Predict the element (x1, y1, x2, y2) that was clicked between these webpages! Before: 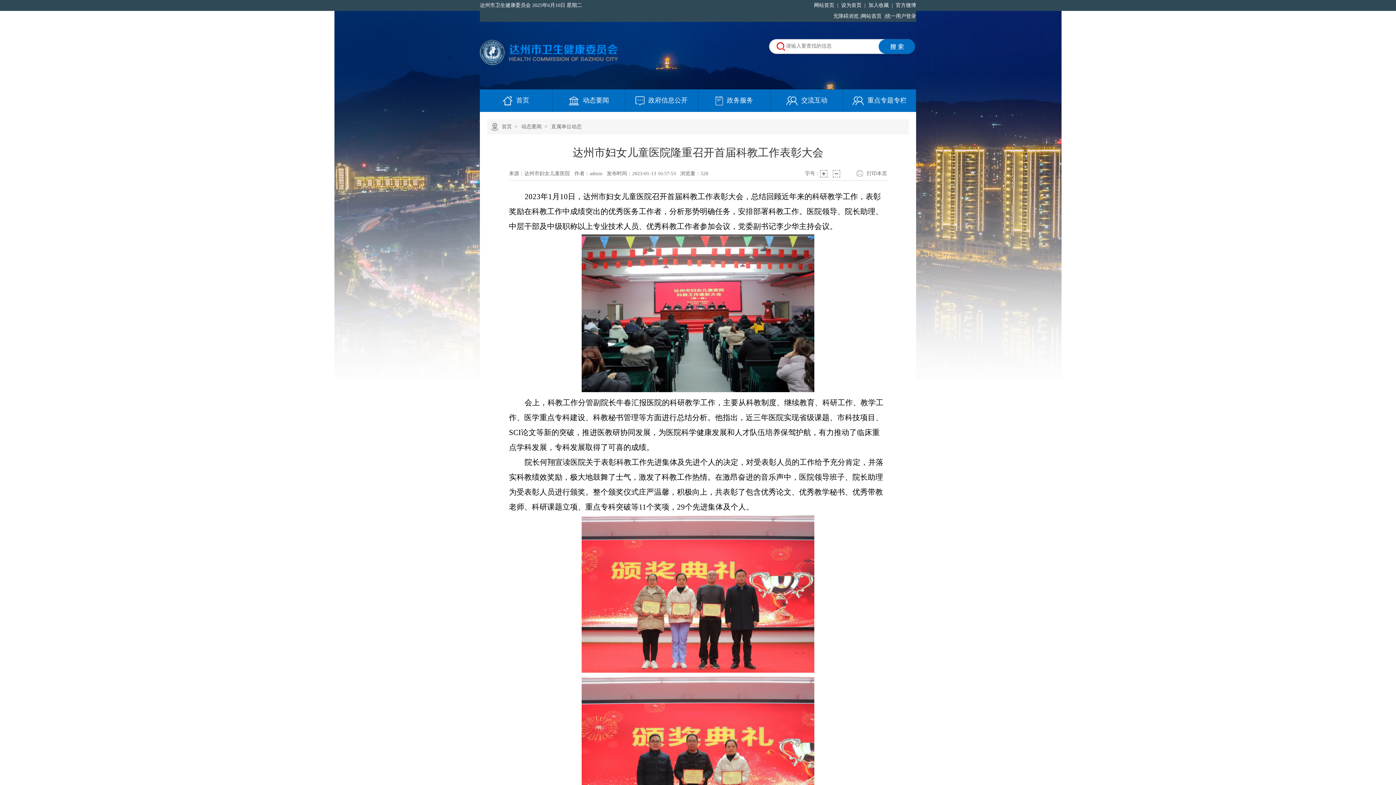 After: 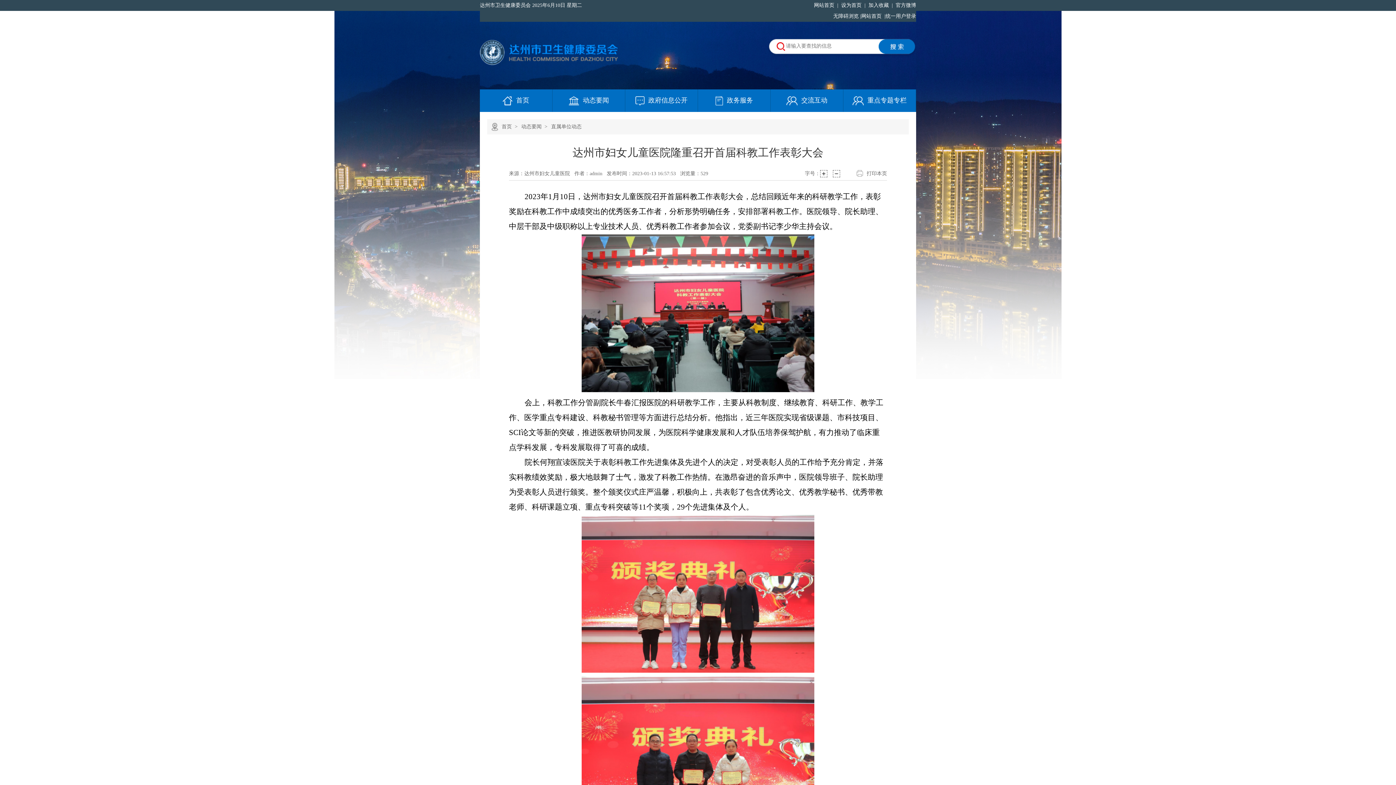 Action: label:   官方微博 bbox: (893, 2, 916, 8)